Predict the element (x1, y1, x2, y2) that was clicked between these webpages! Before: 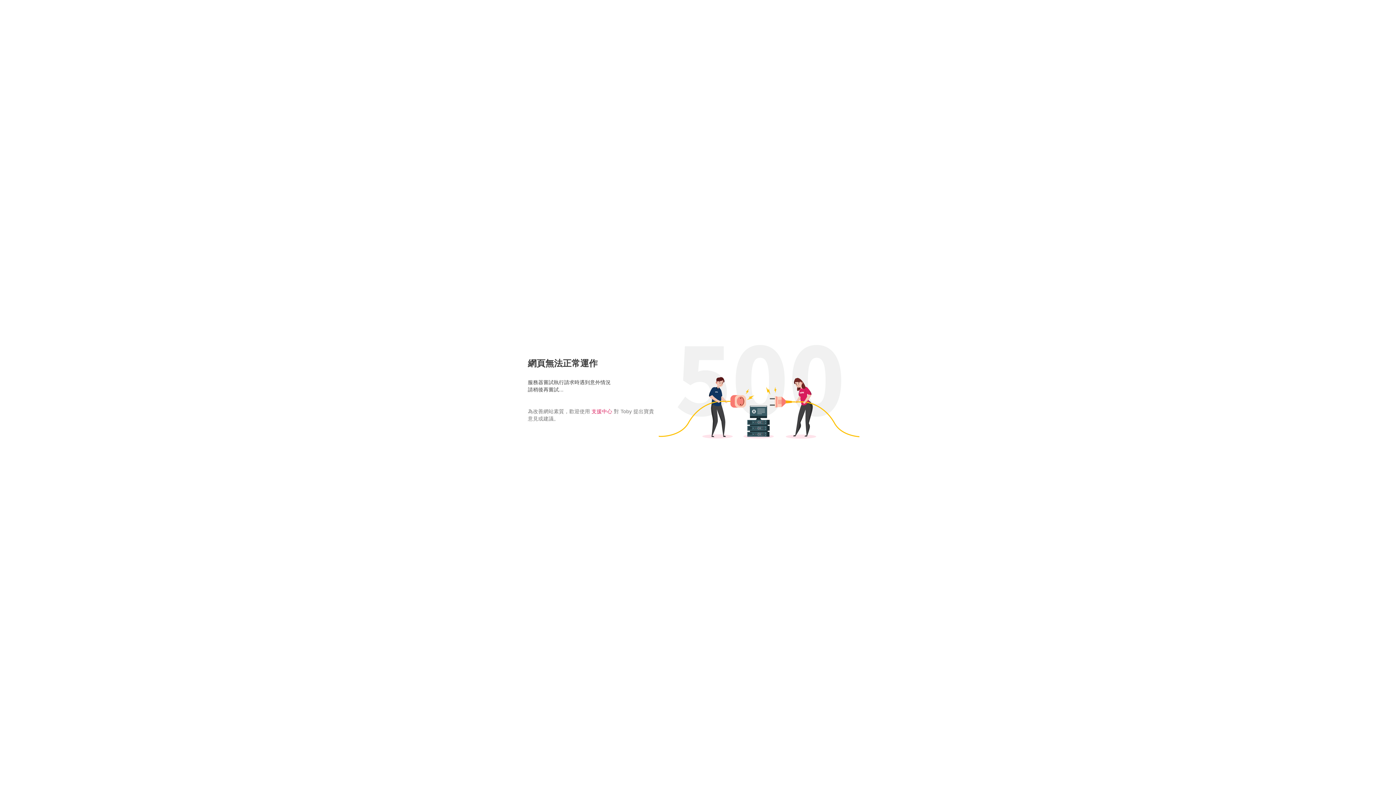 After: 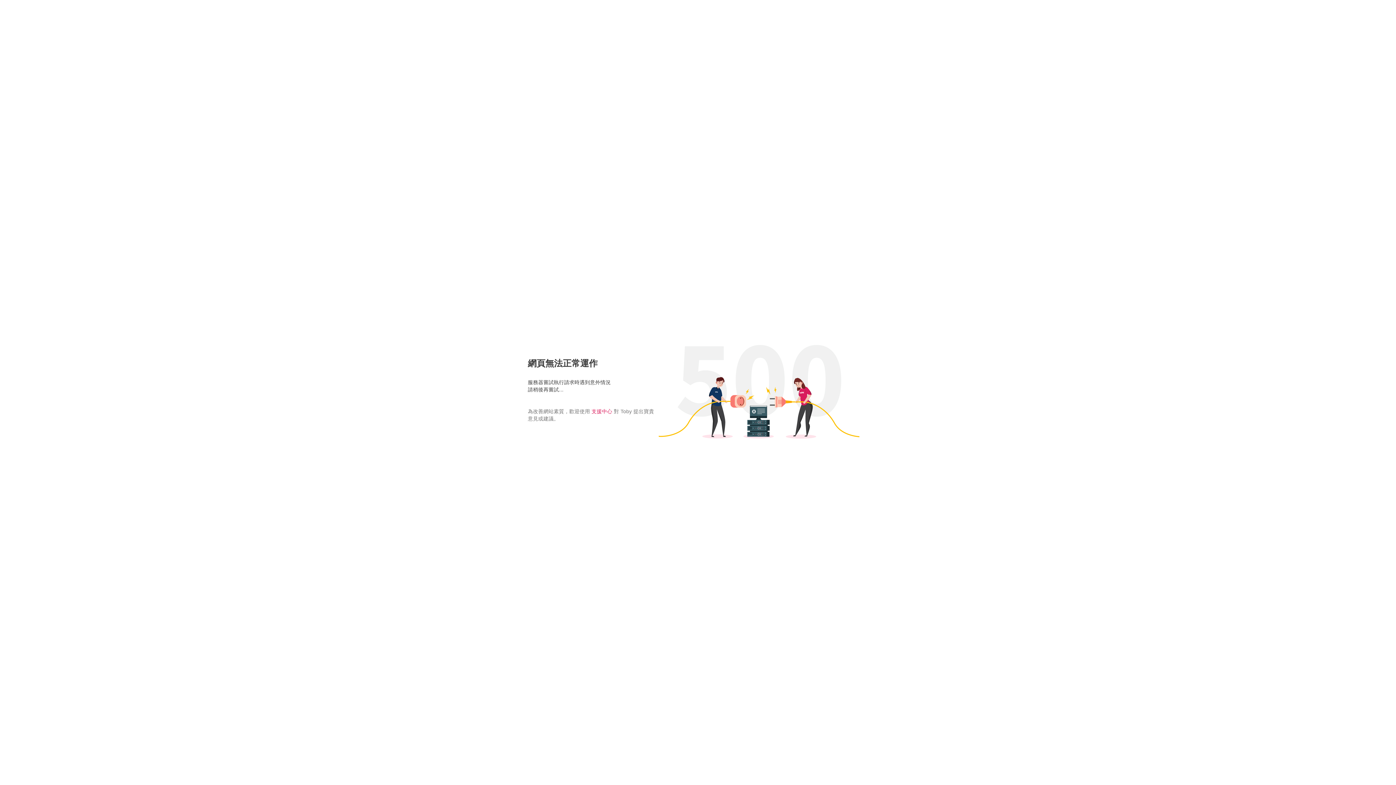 Action: bbox: (591, 408, 612, 414) label: 支援中心